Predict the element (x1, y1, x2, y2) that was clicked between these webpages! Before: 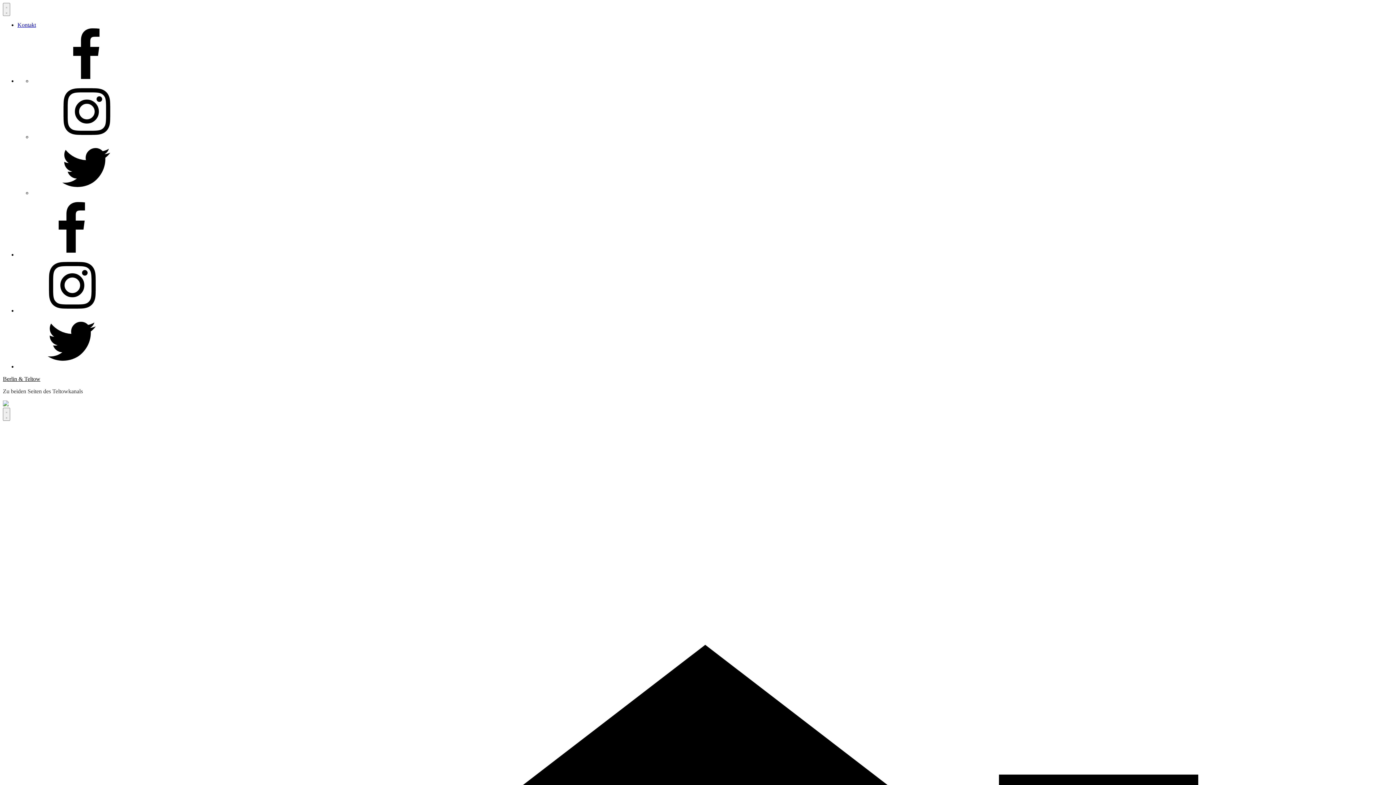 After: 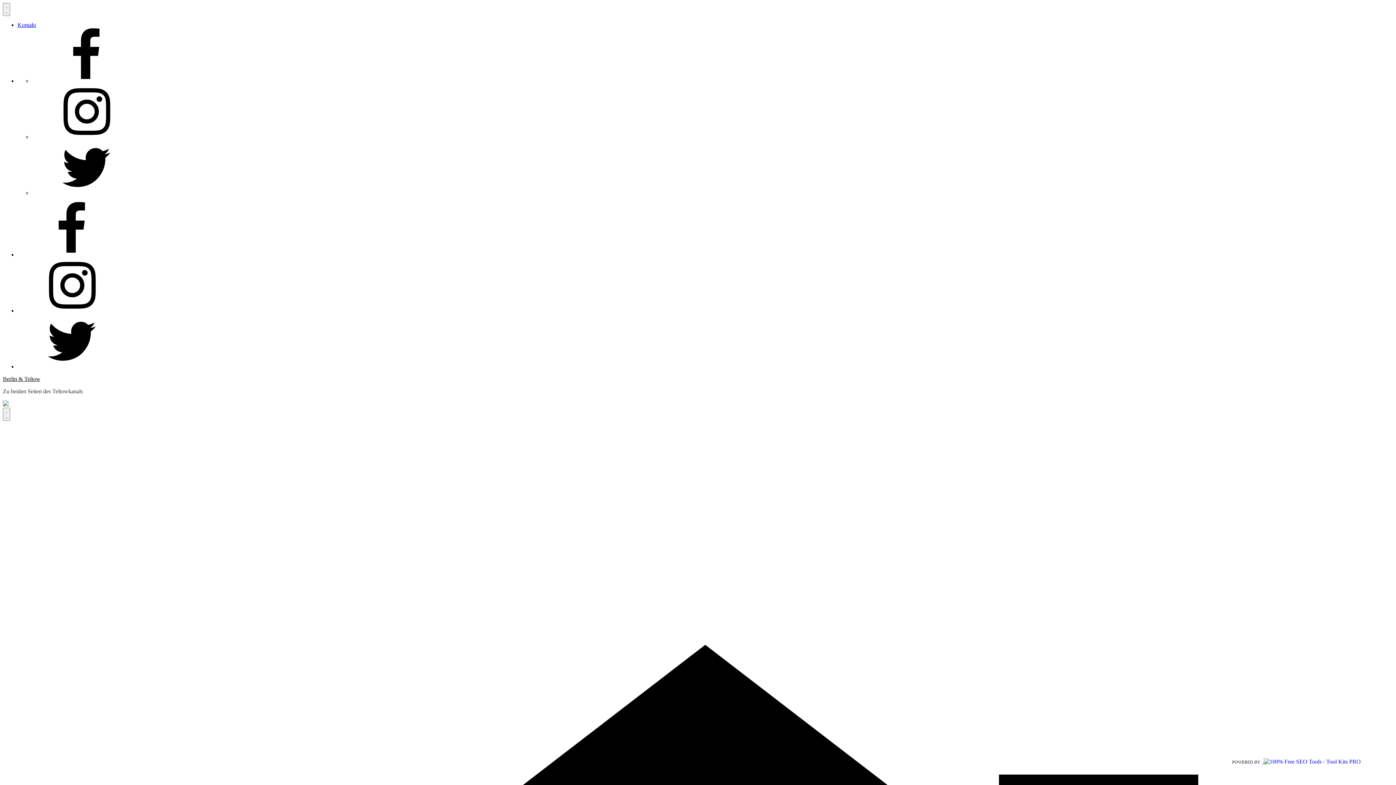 Action: bbox: (17, 21, 36, 28) label: Kontakt